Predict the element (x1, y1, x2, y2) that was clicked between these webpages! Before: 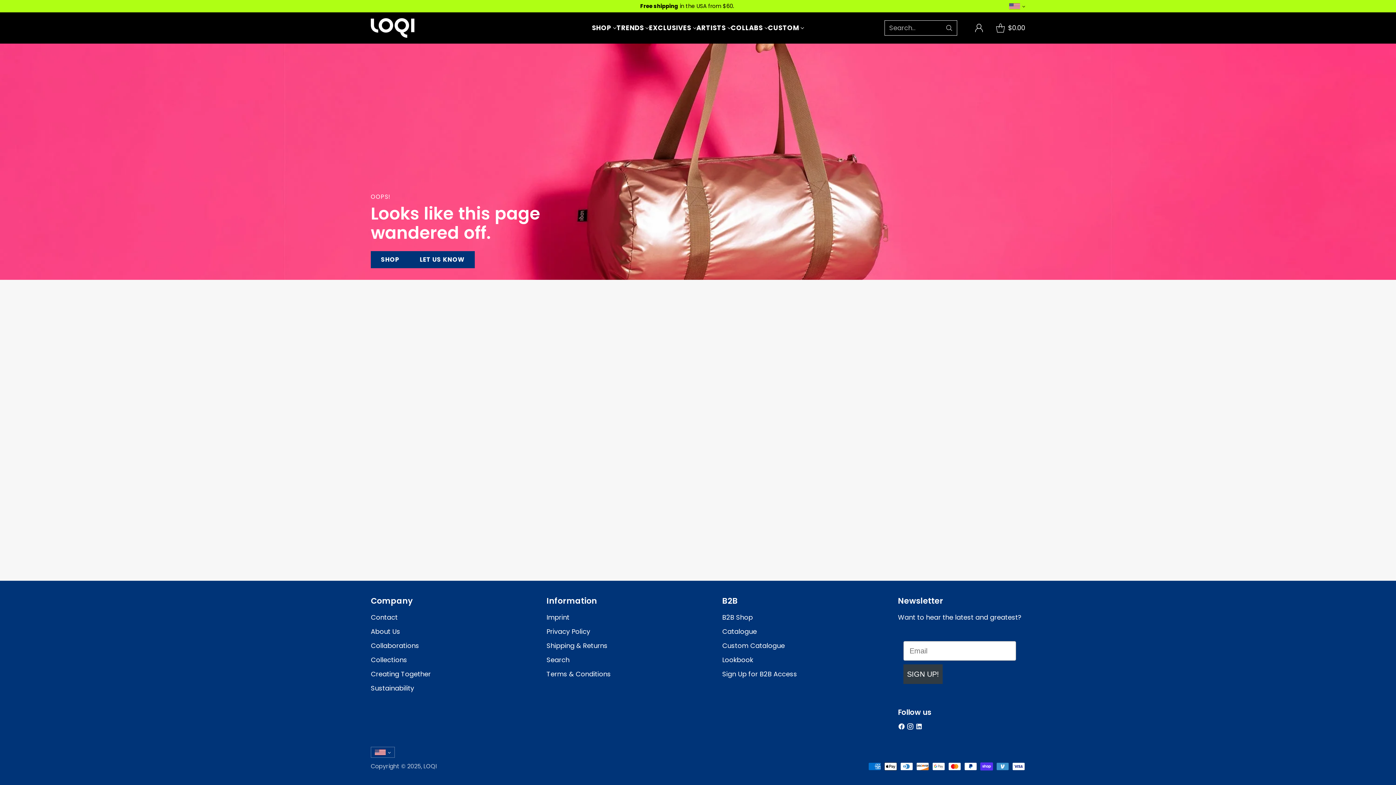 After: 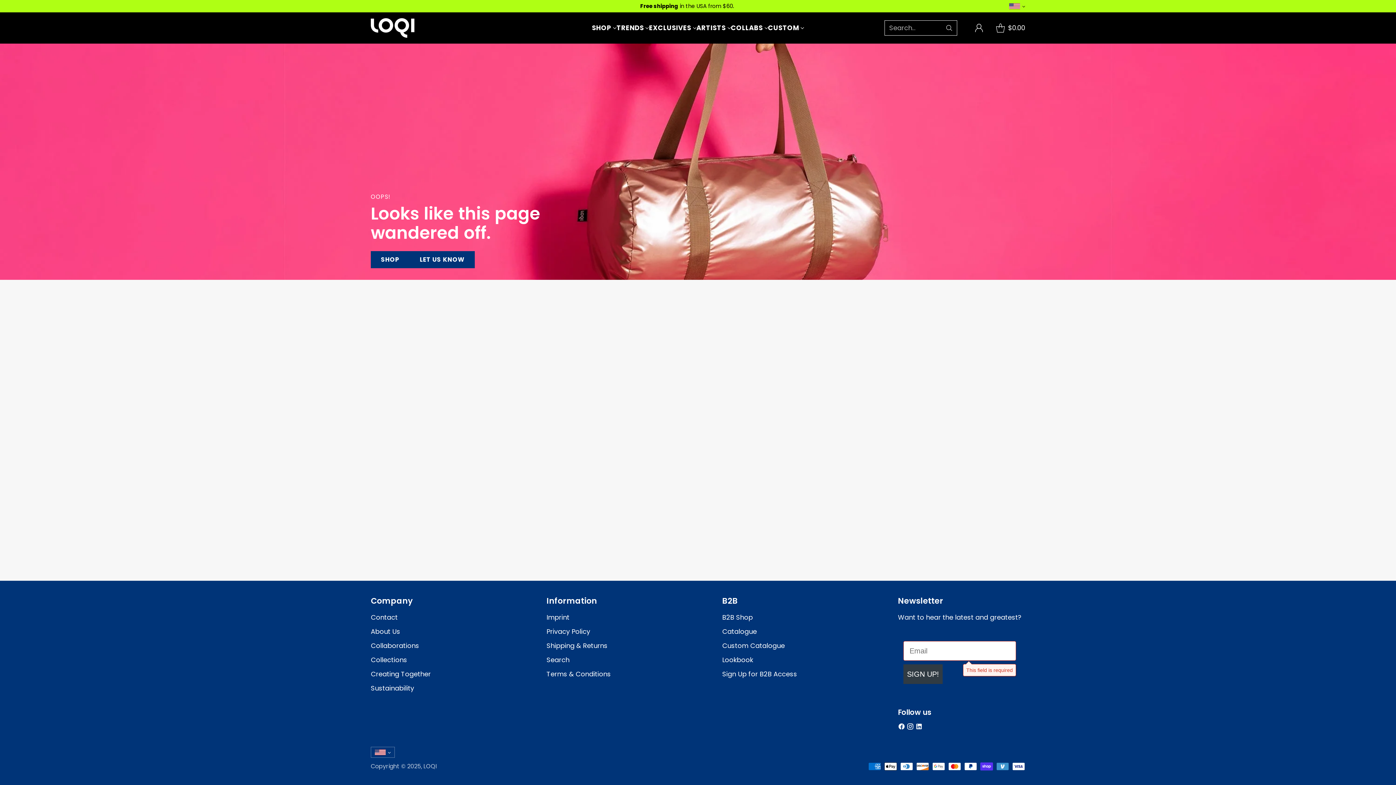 Action: bbox: (903, 664, 942, 684) label: SIGN UP!